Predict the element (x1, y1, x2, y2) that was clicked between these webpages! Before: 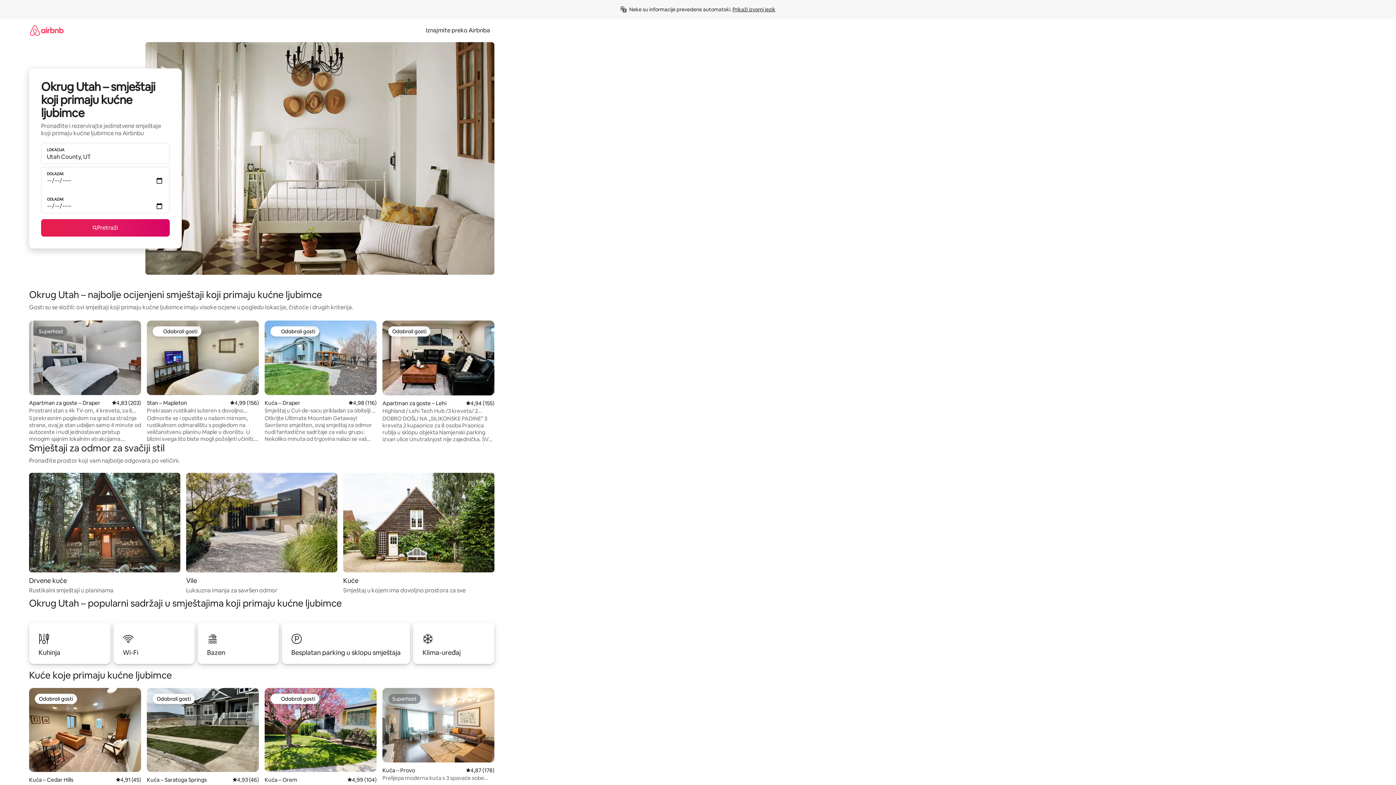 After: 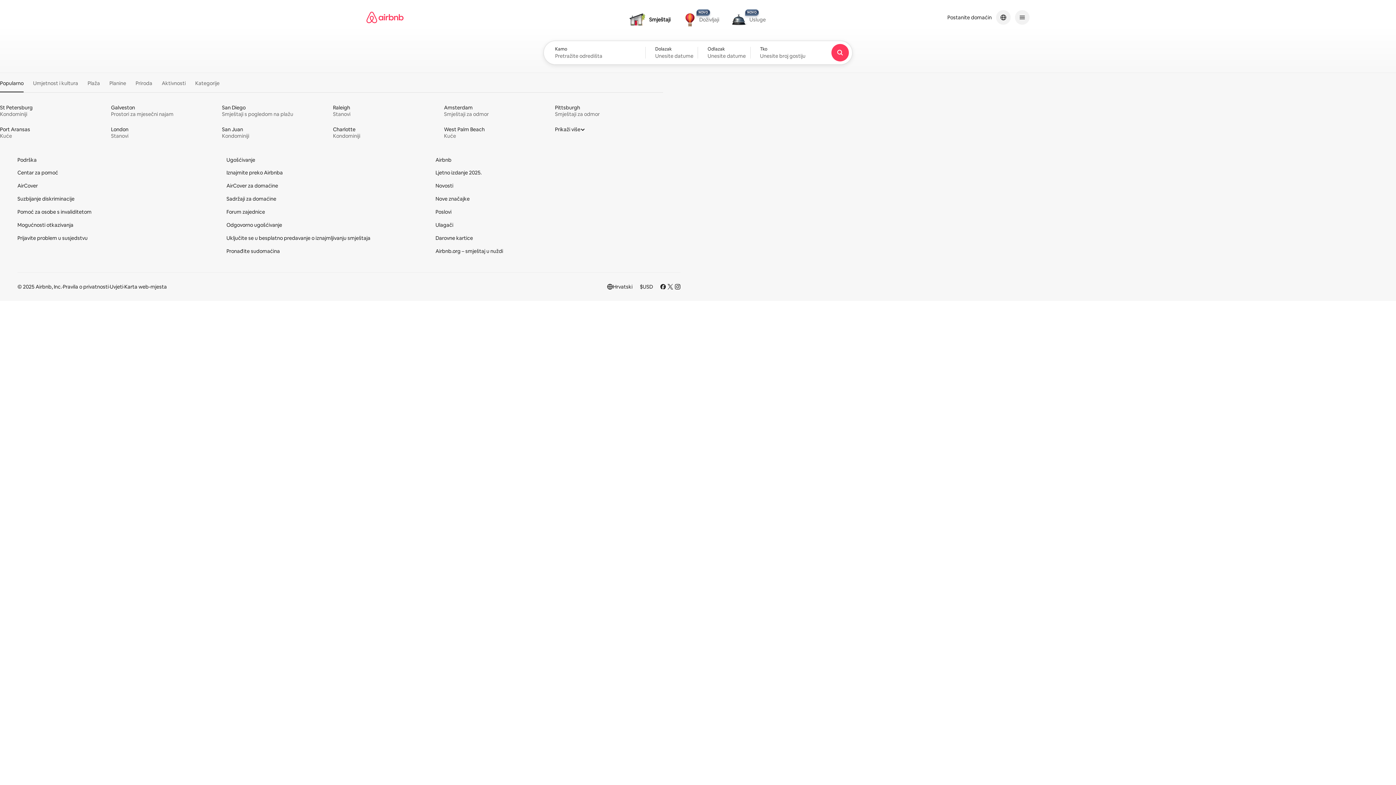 Action: bbox: (29, 18, 63, 41)